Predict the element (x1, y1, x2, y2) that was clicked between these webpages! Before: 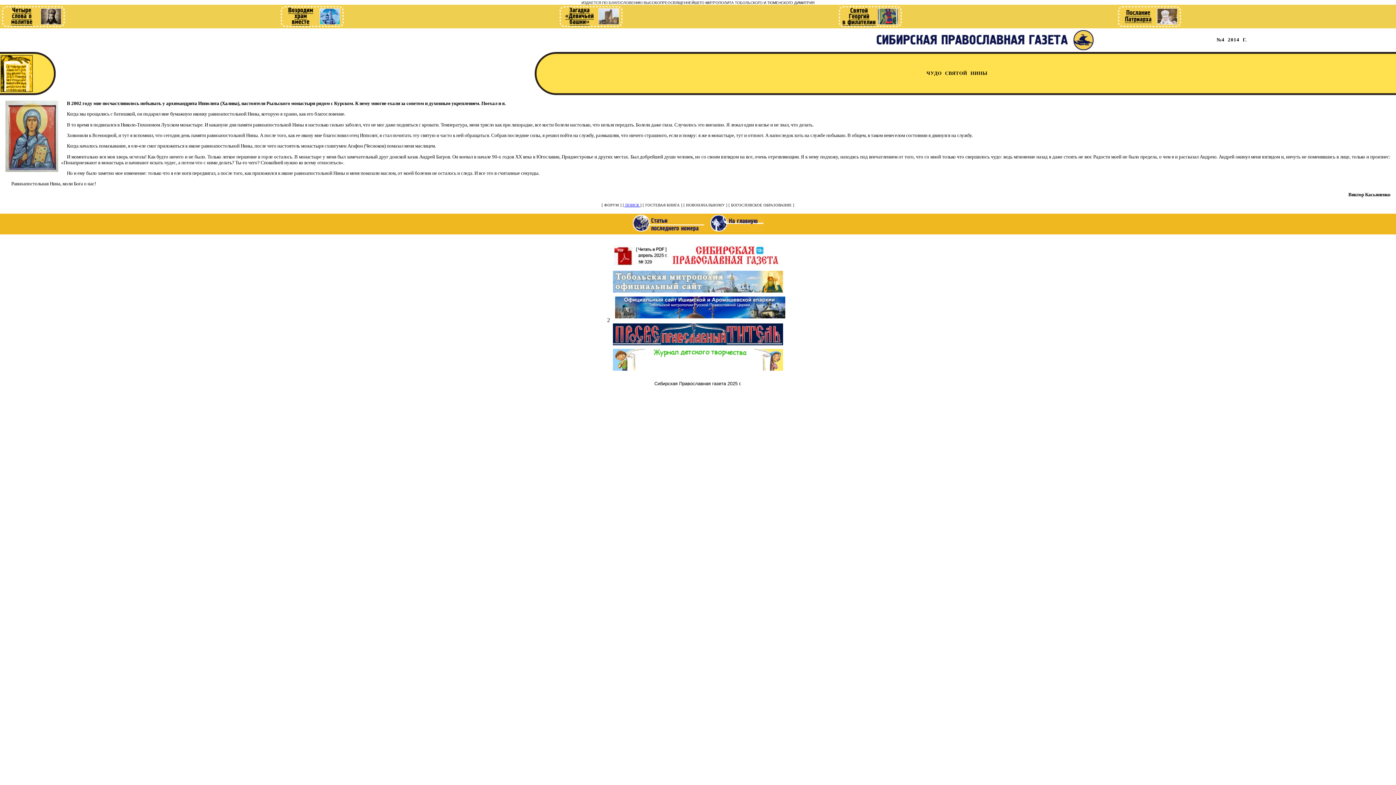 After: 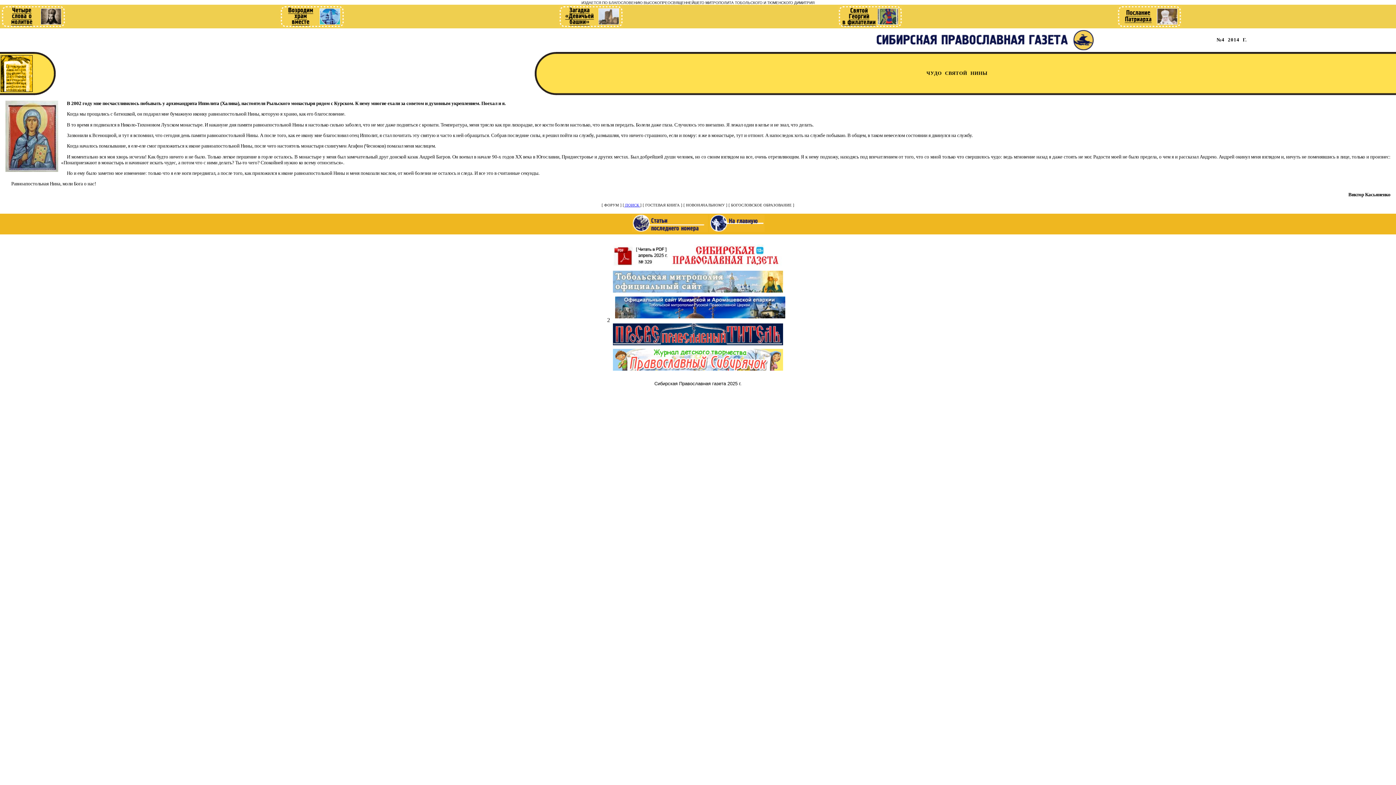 Action: bbox: (613, 286, 783, 292)